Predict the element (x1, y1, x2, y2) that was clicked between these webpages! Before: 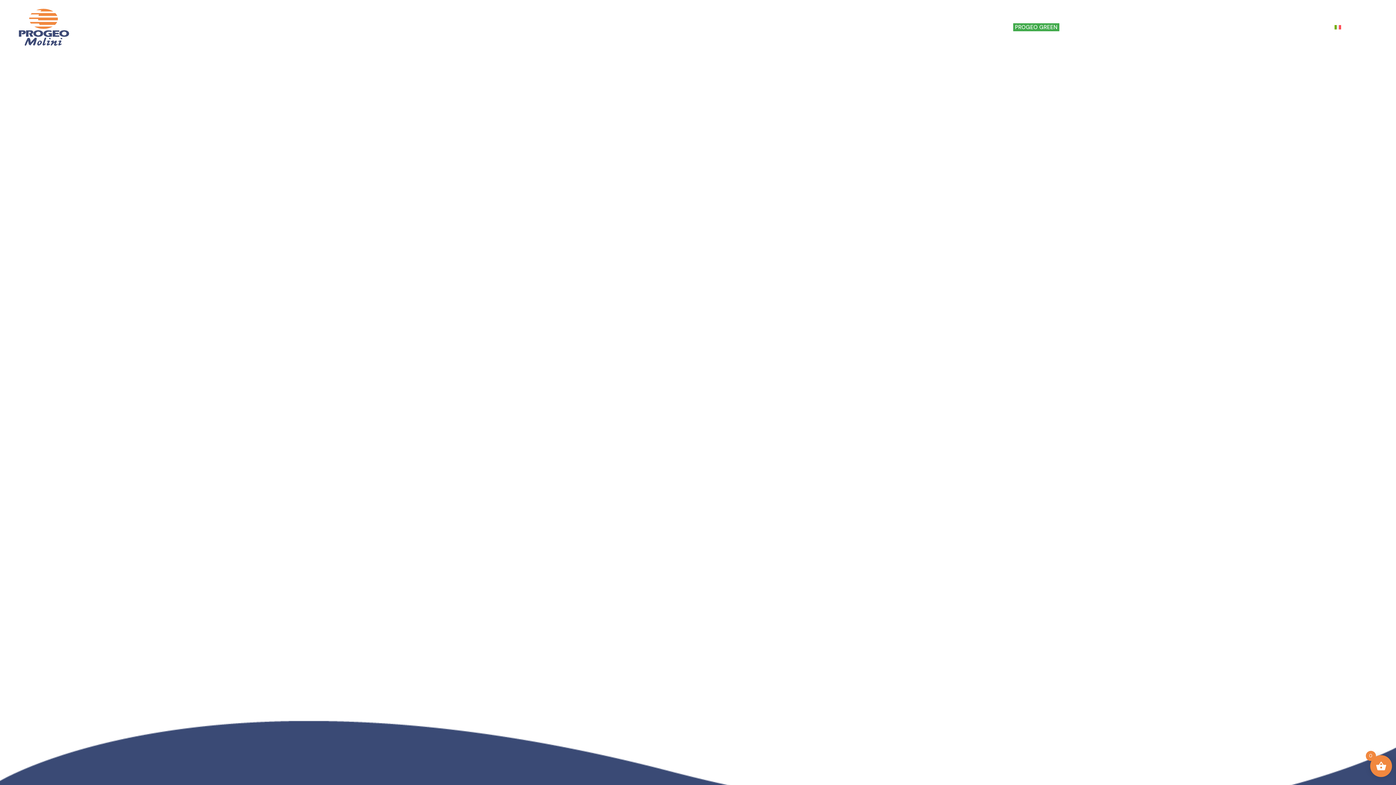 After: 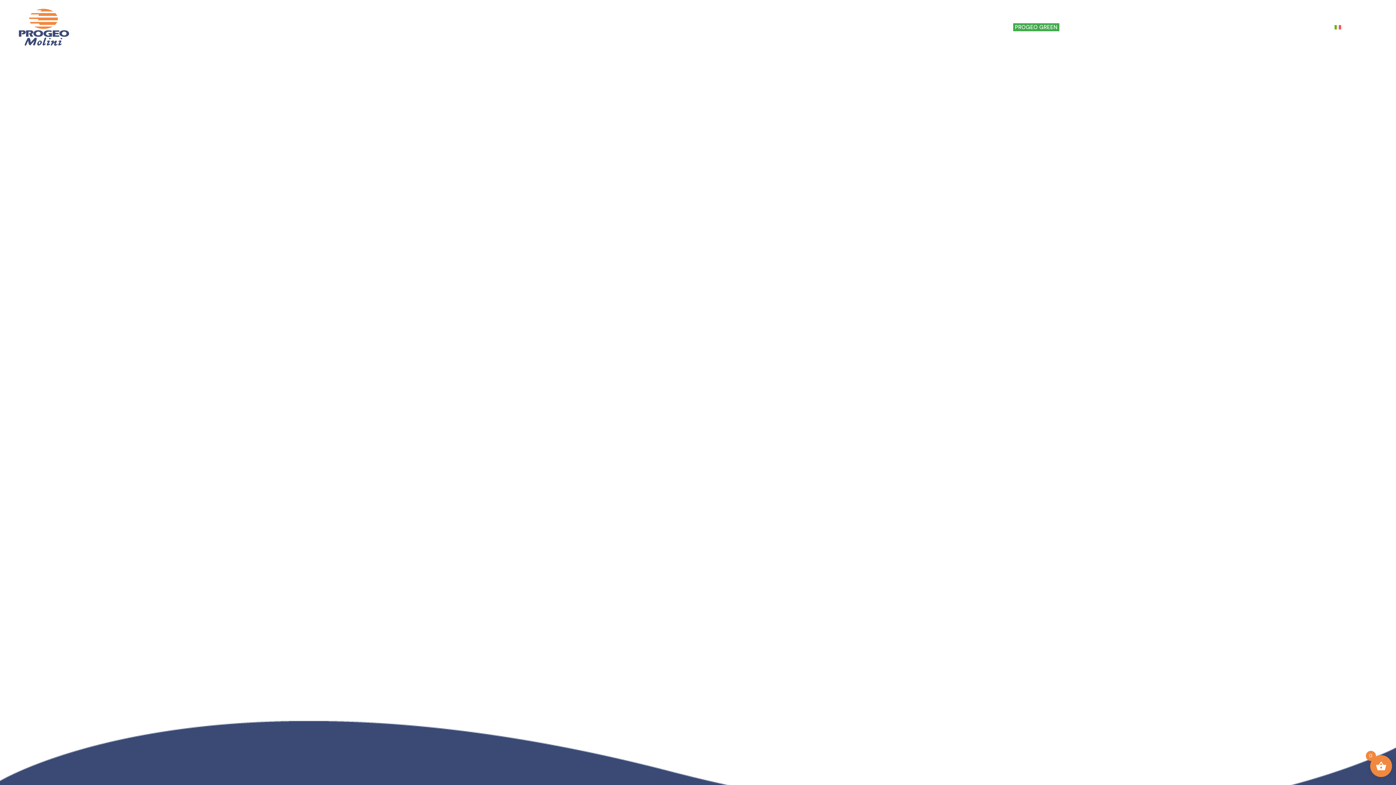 Action: label: HOME bbox: (945, 0, 968, 54)